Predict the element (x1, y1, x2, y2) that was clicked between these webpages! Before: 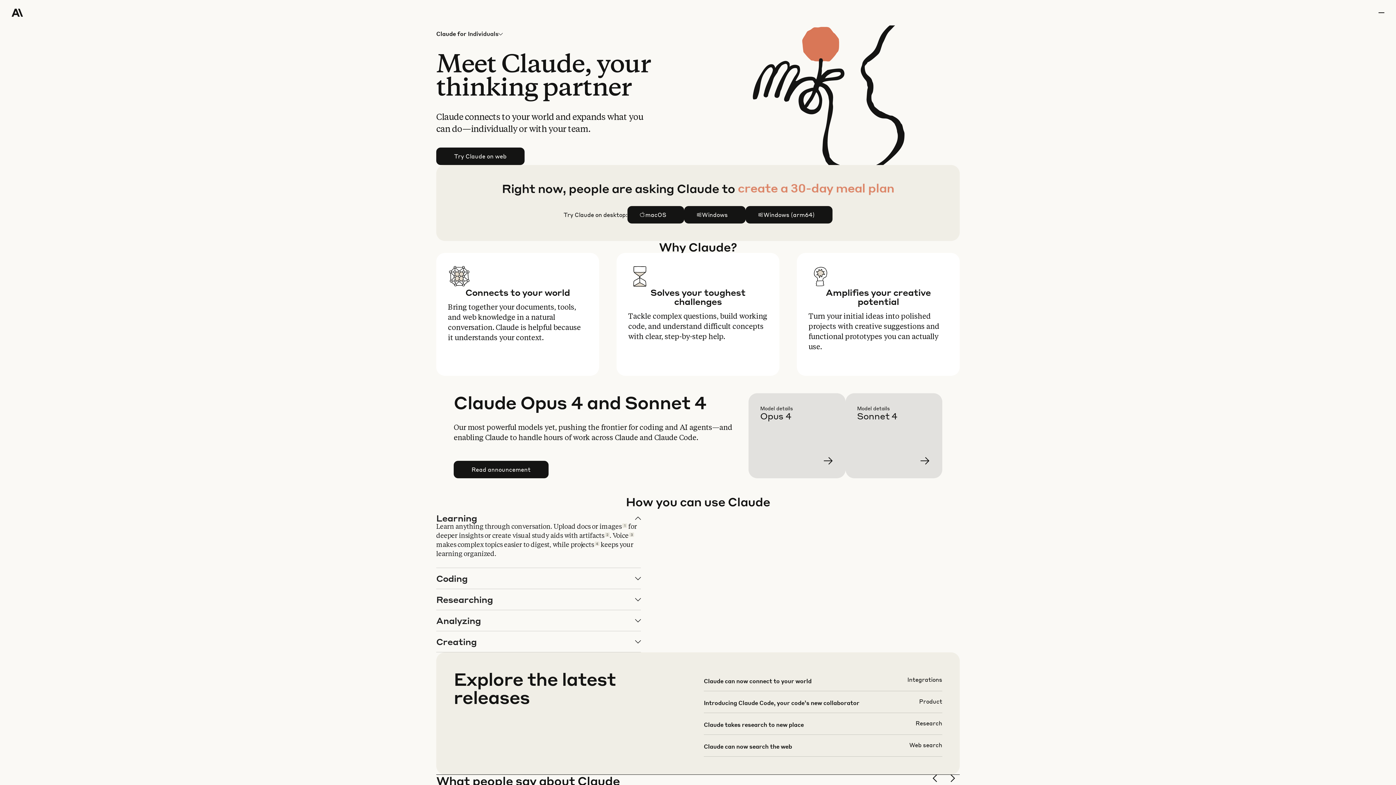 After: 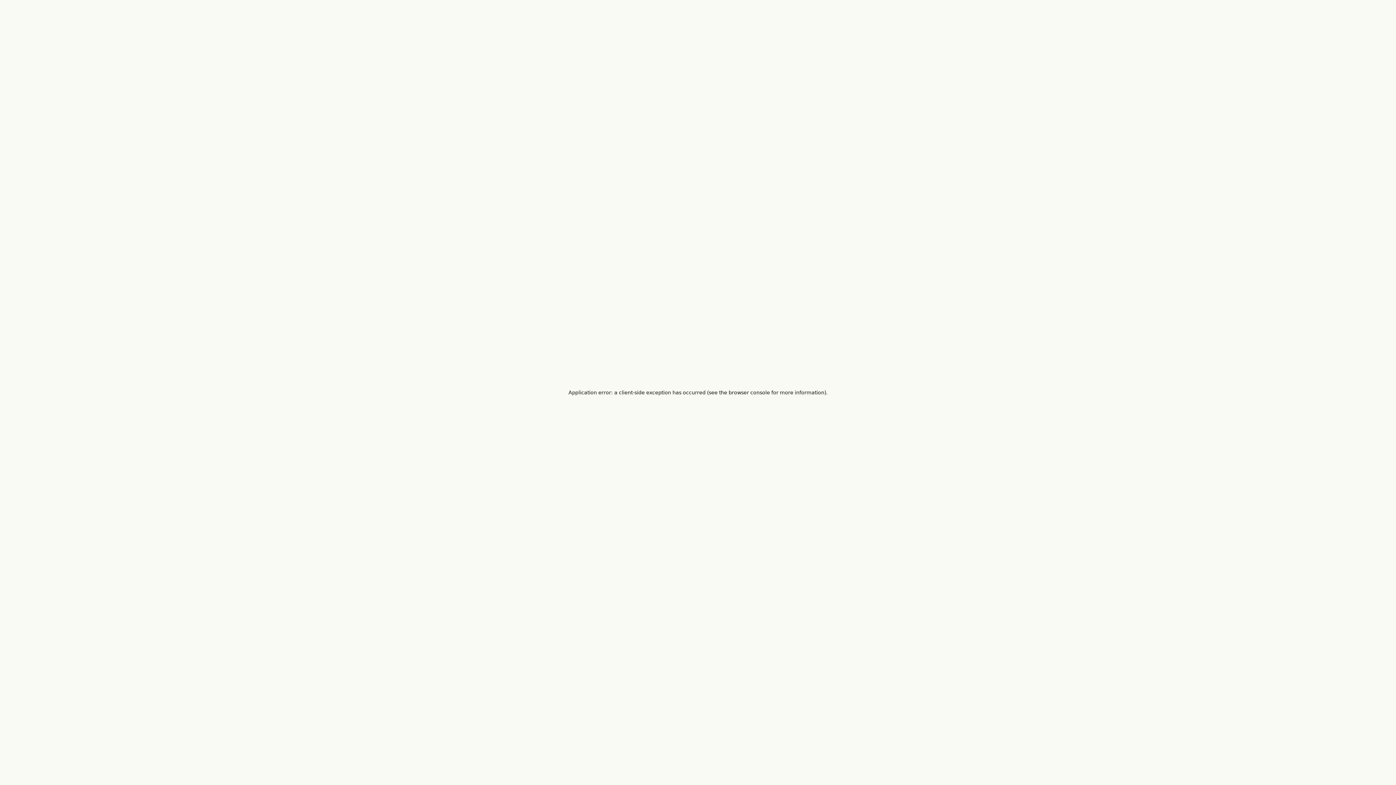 Action: bbox: (760, 405, 857, 490) label: Learn more Claude Opus 4